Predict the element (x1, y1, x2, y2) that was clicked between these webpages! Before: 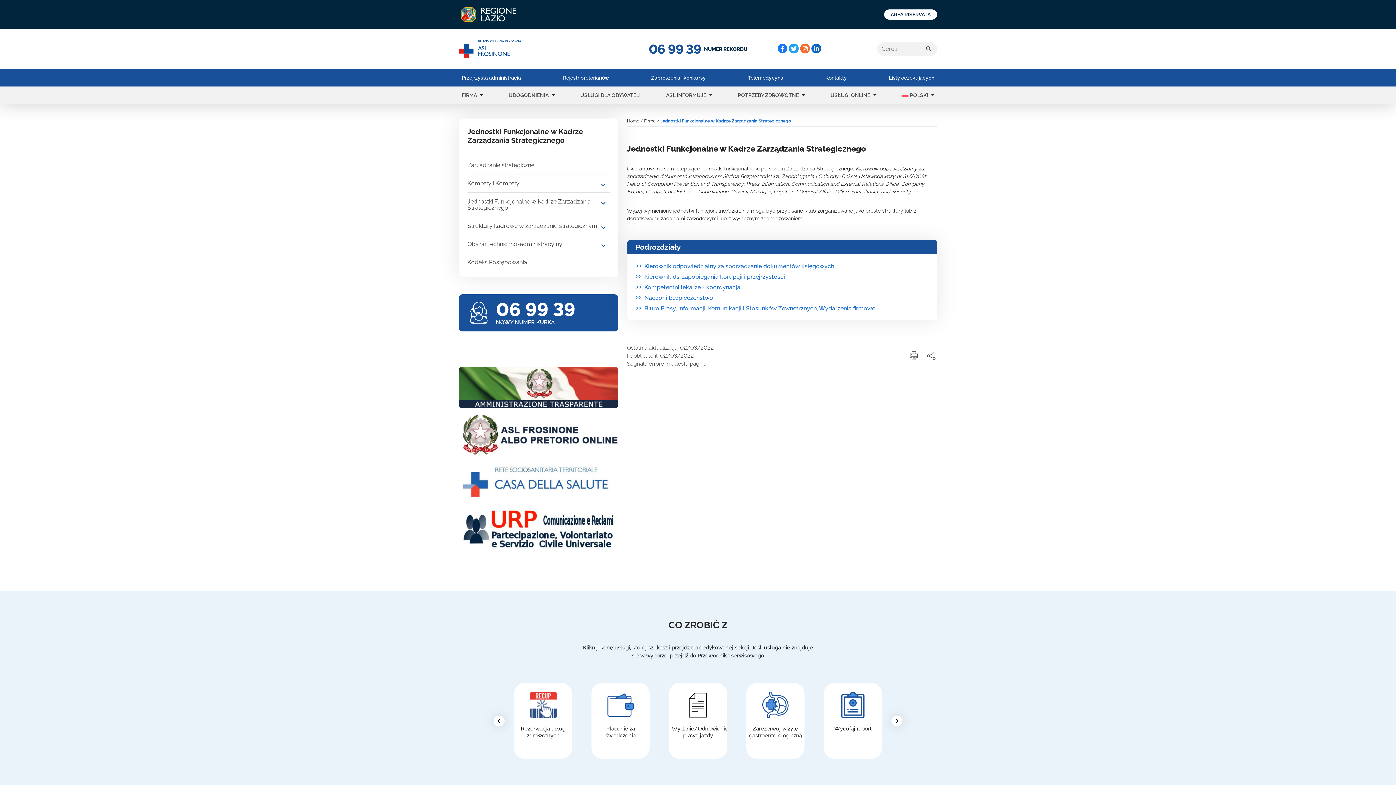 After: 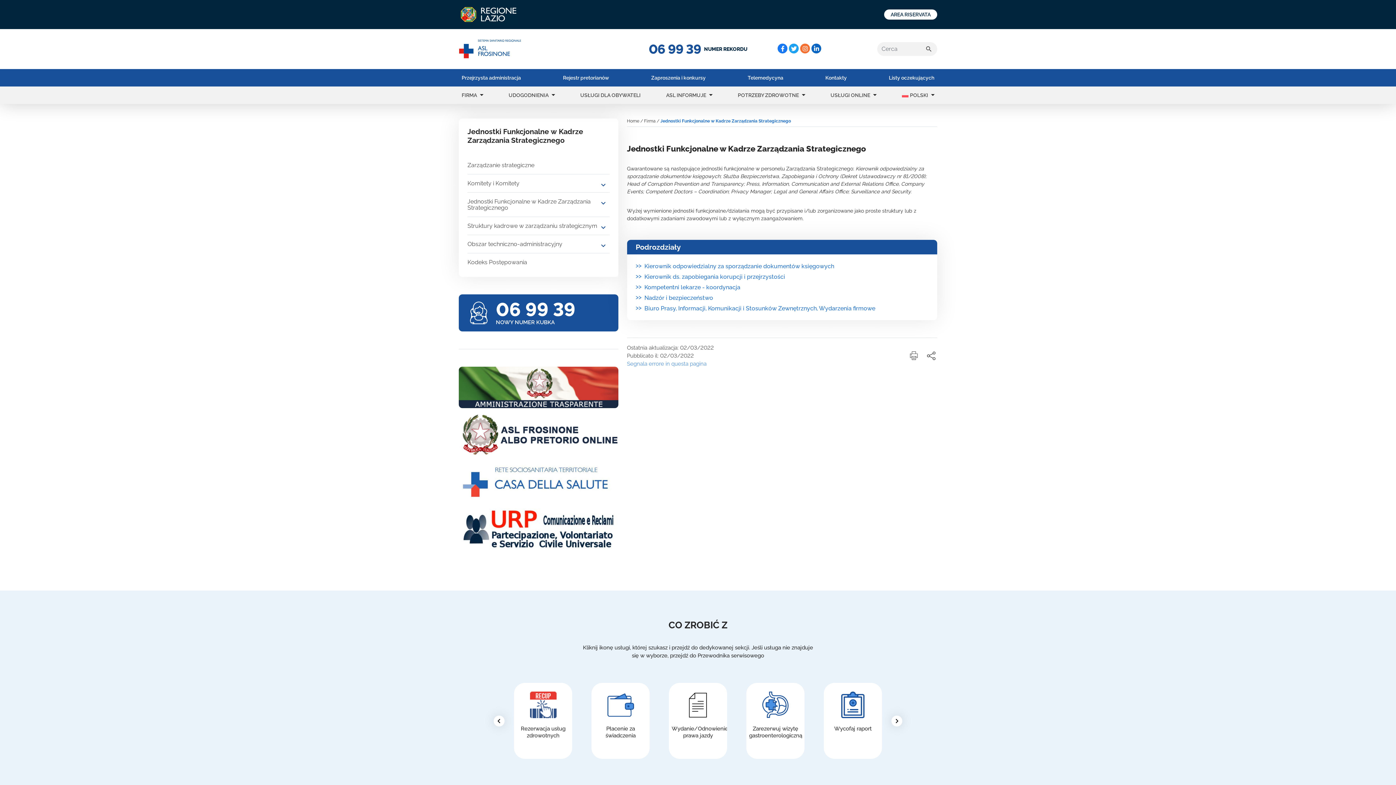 Action: label: Segnala errore in questa pagina bbox: (627, 360, 706, 367)